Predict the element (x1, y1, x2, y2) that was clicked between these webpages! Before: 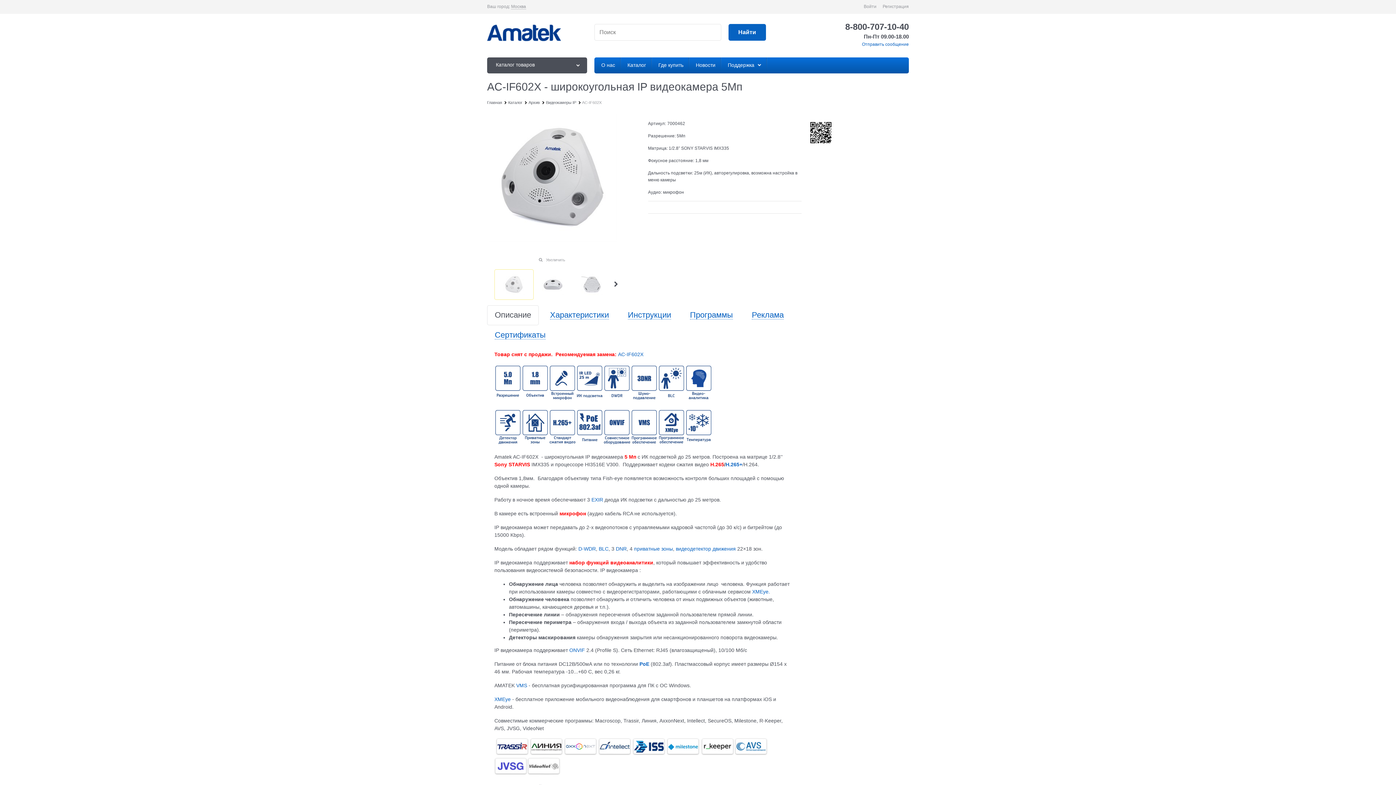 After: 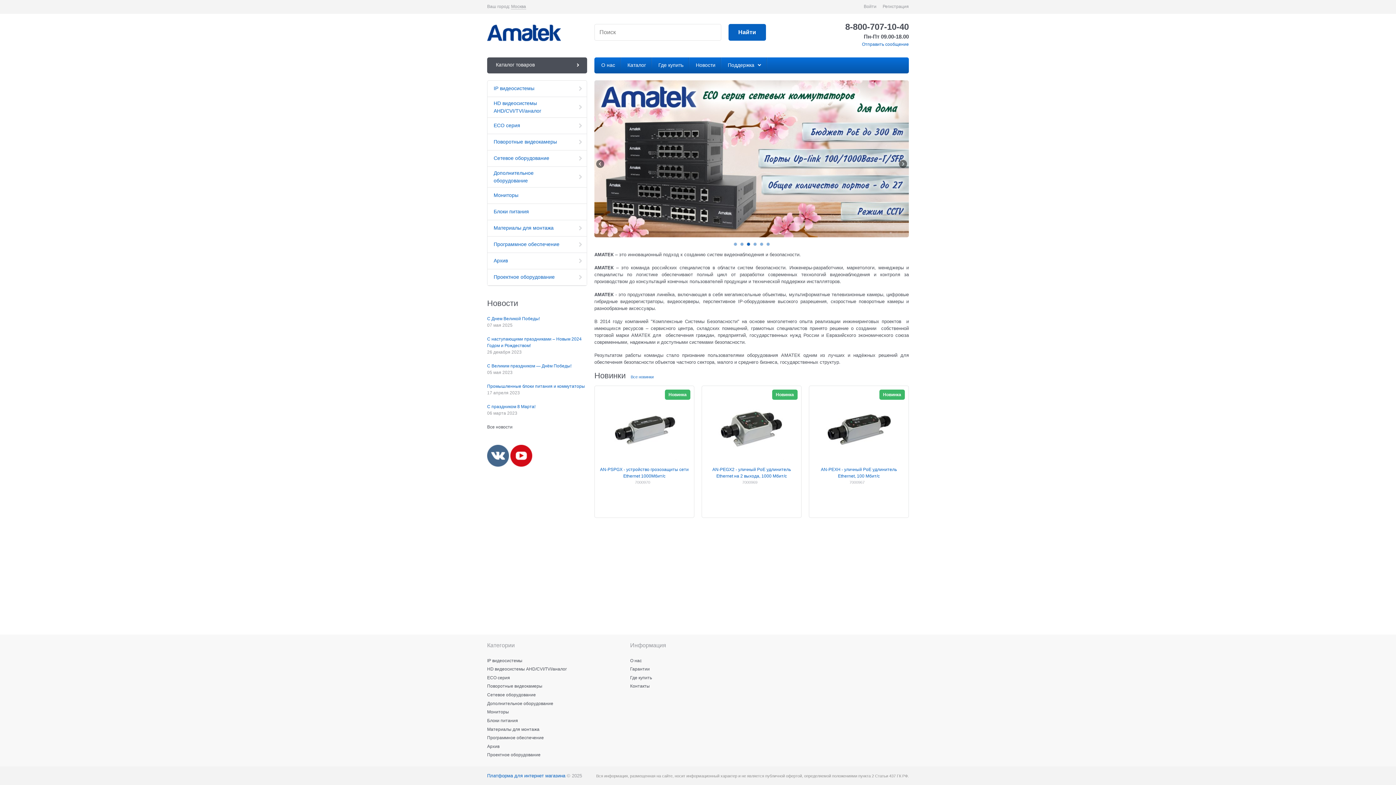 Action: label: Главная bbox: (487, 100, 502, 104)